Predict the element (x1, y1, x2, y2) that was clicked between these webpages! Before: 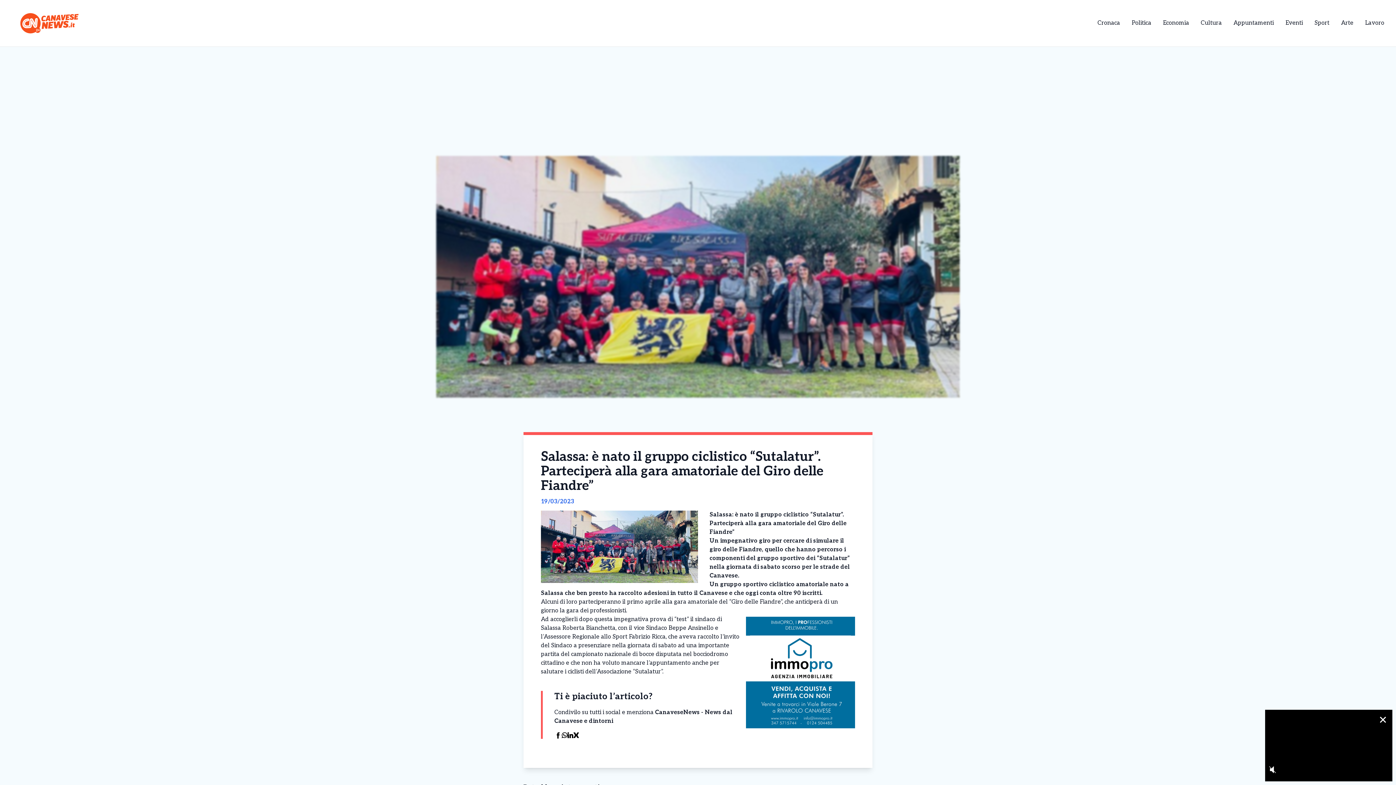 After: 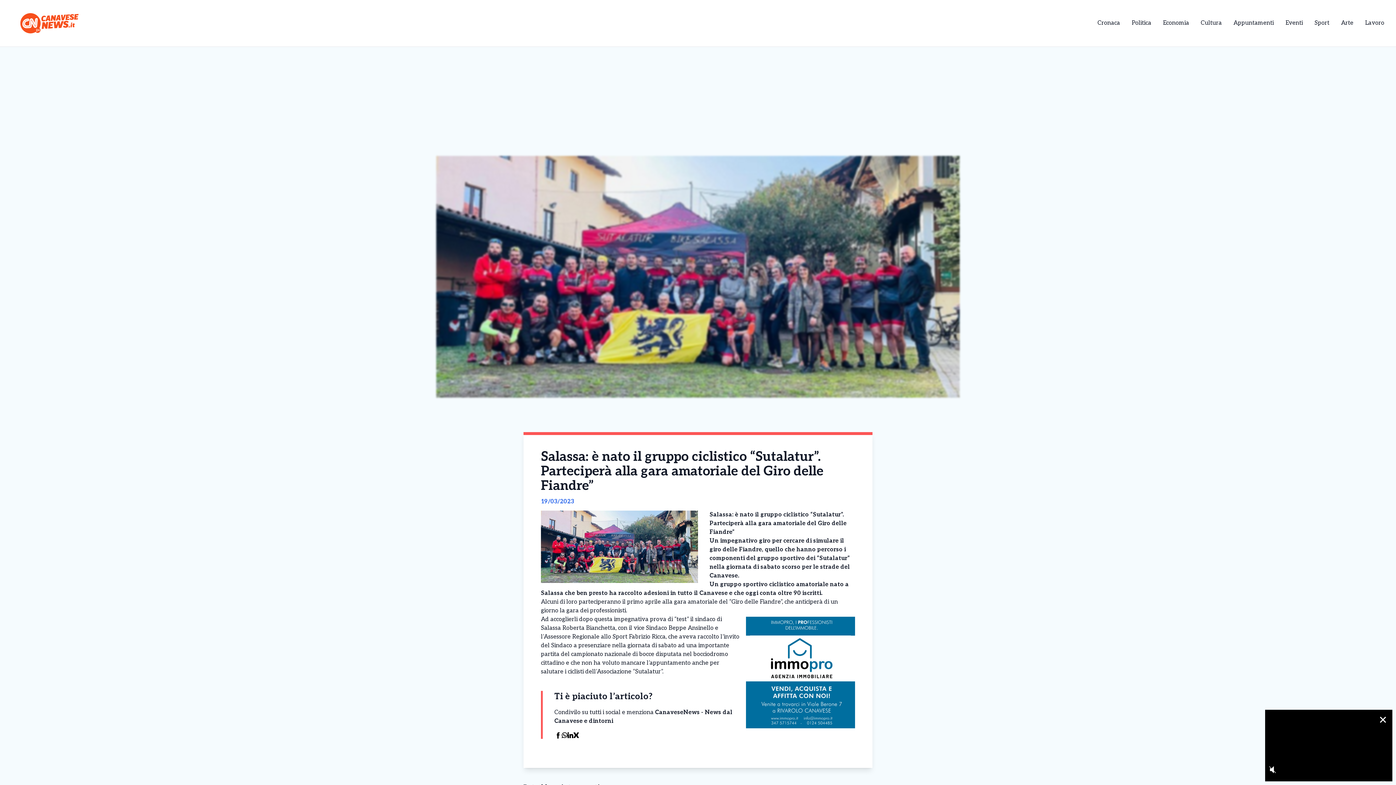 Action: bbox: (567, 732, 573, 738)